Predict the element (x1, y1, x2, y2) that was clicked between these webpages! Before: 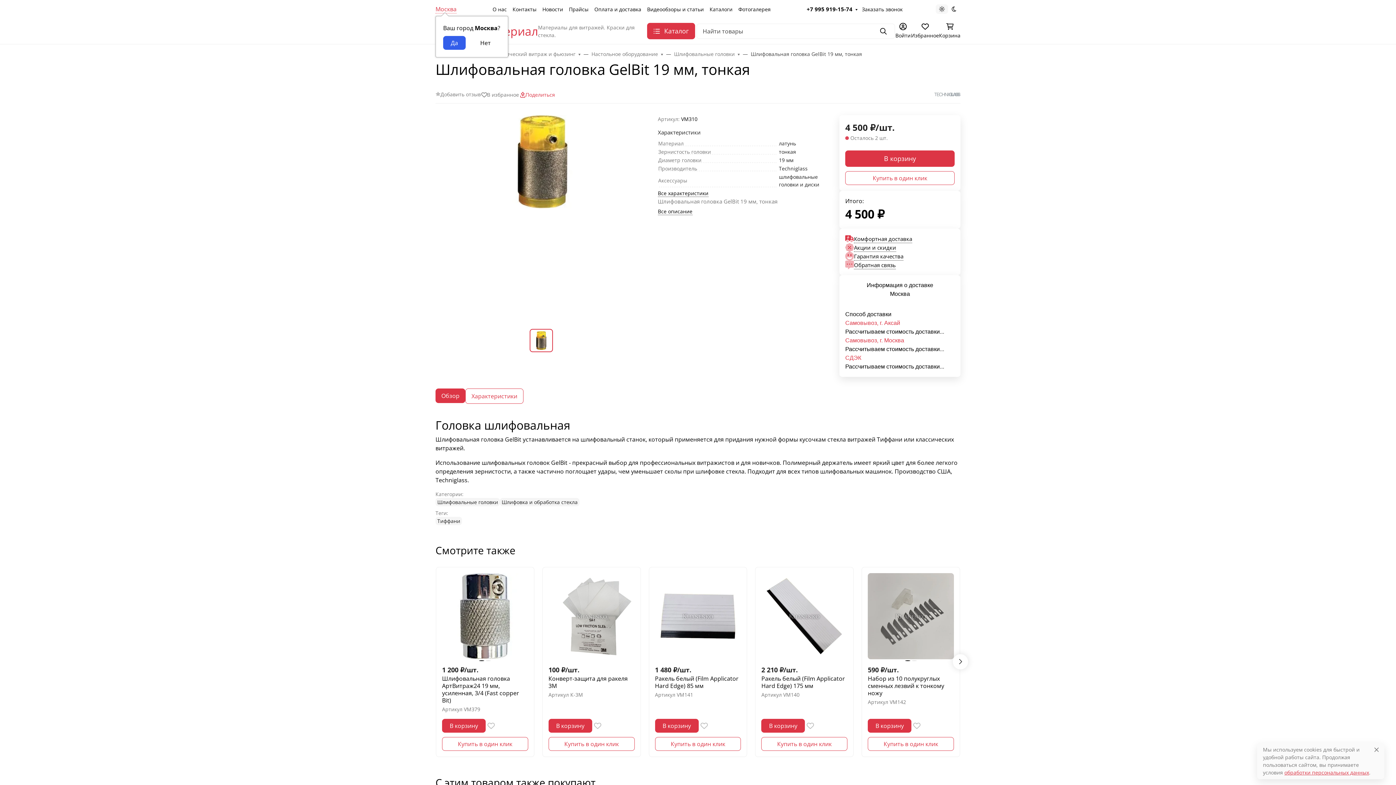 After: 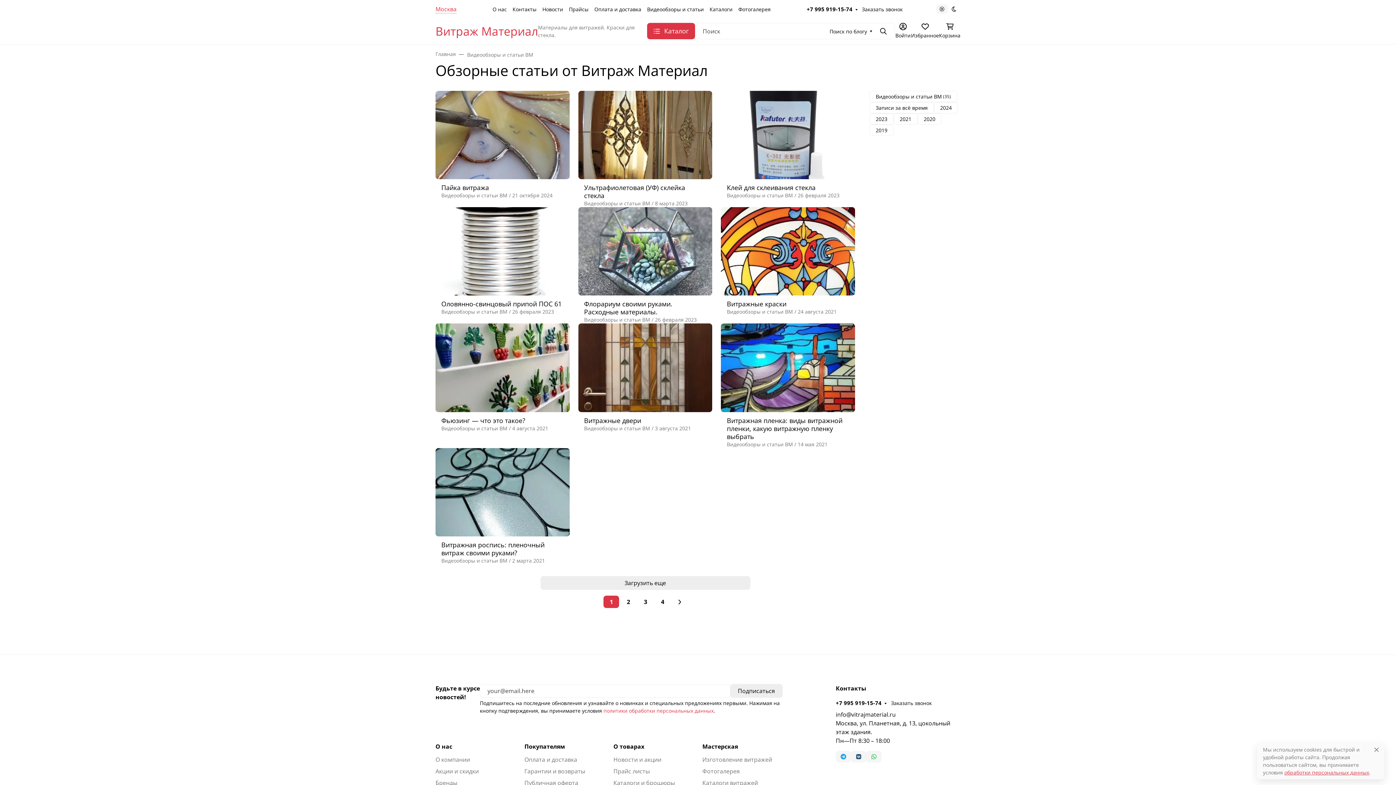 Action: bbox: (644, 5, 706, 12) label: Видеообзоры и статьи